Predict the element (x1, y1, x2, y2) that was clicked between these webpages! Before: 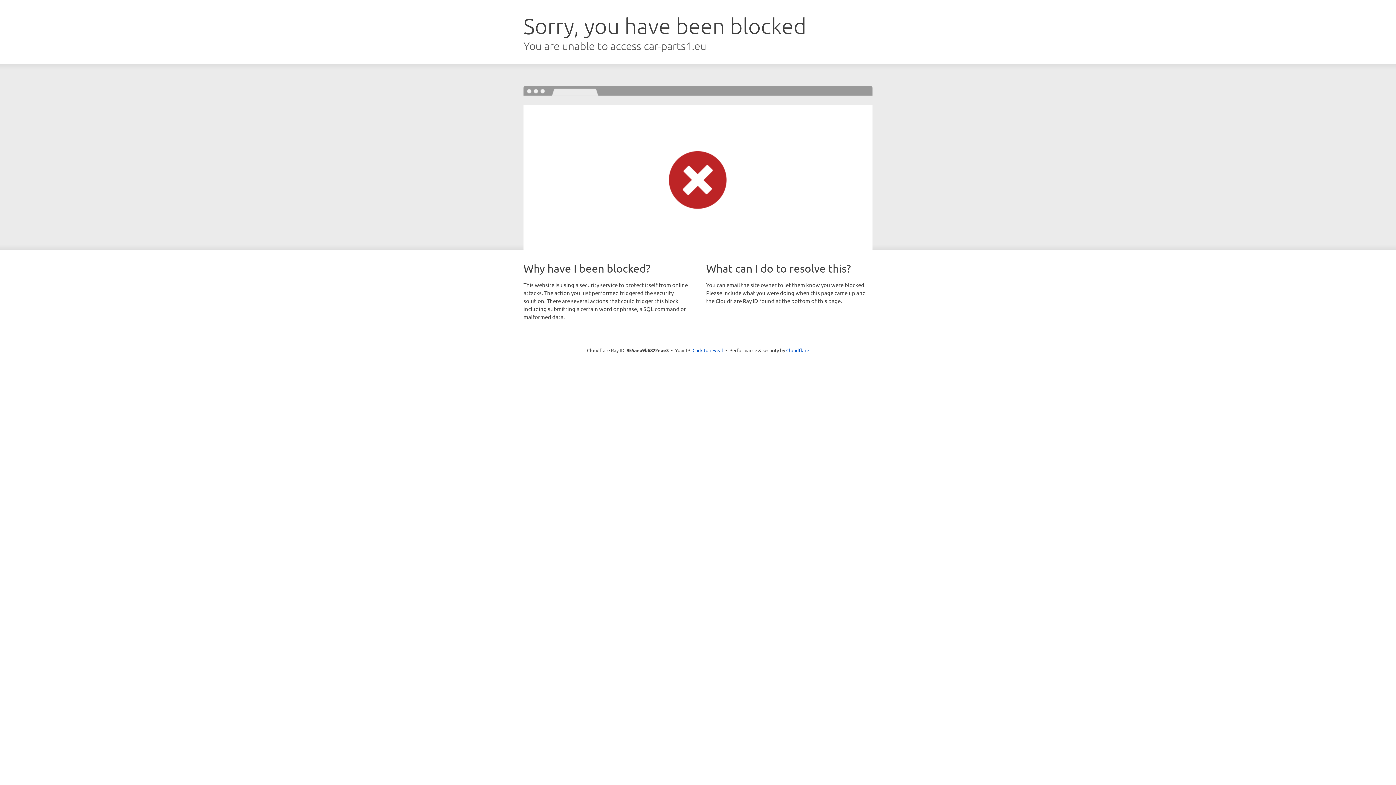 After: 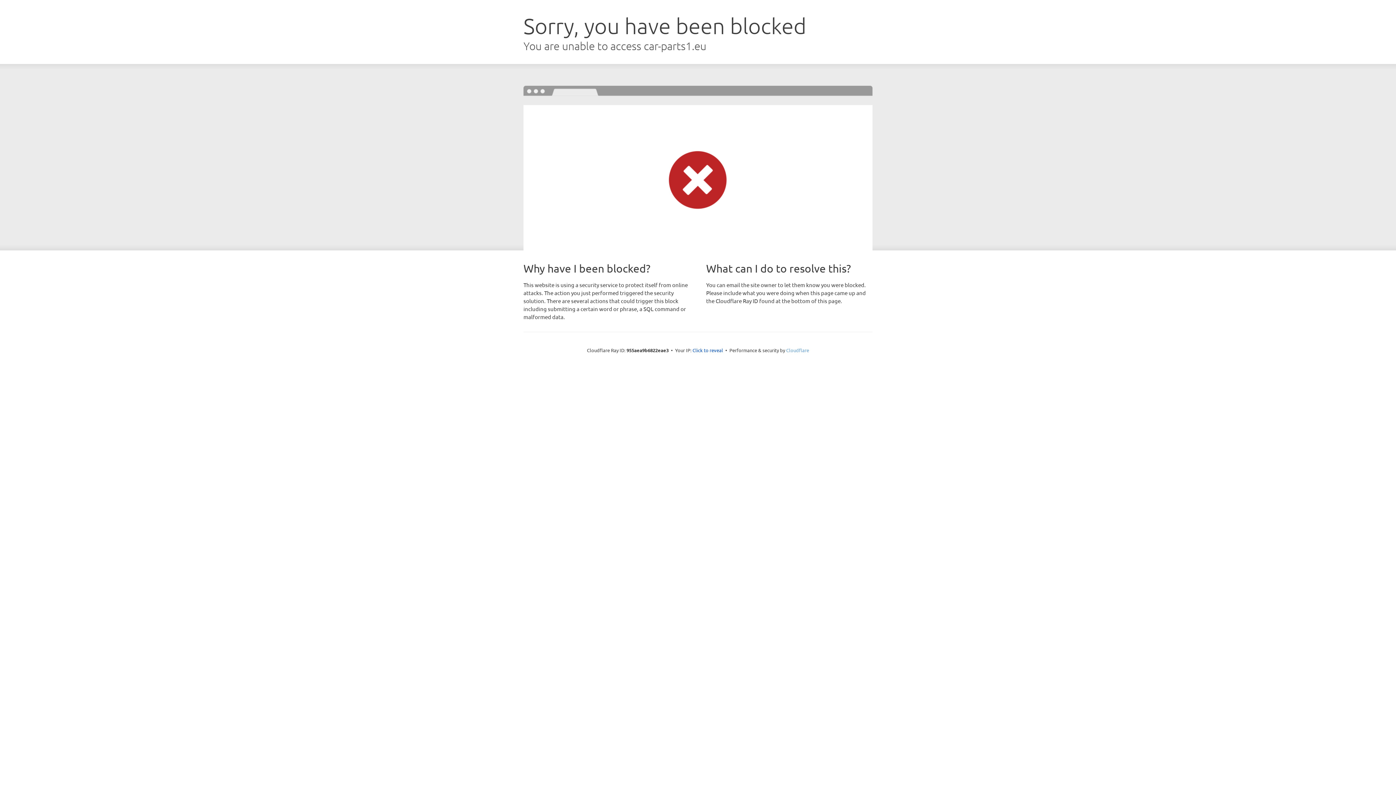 Action: bbox: (786, 347, 809, 353) label: Cloudflare